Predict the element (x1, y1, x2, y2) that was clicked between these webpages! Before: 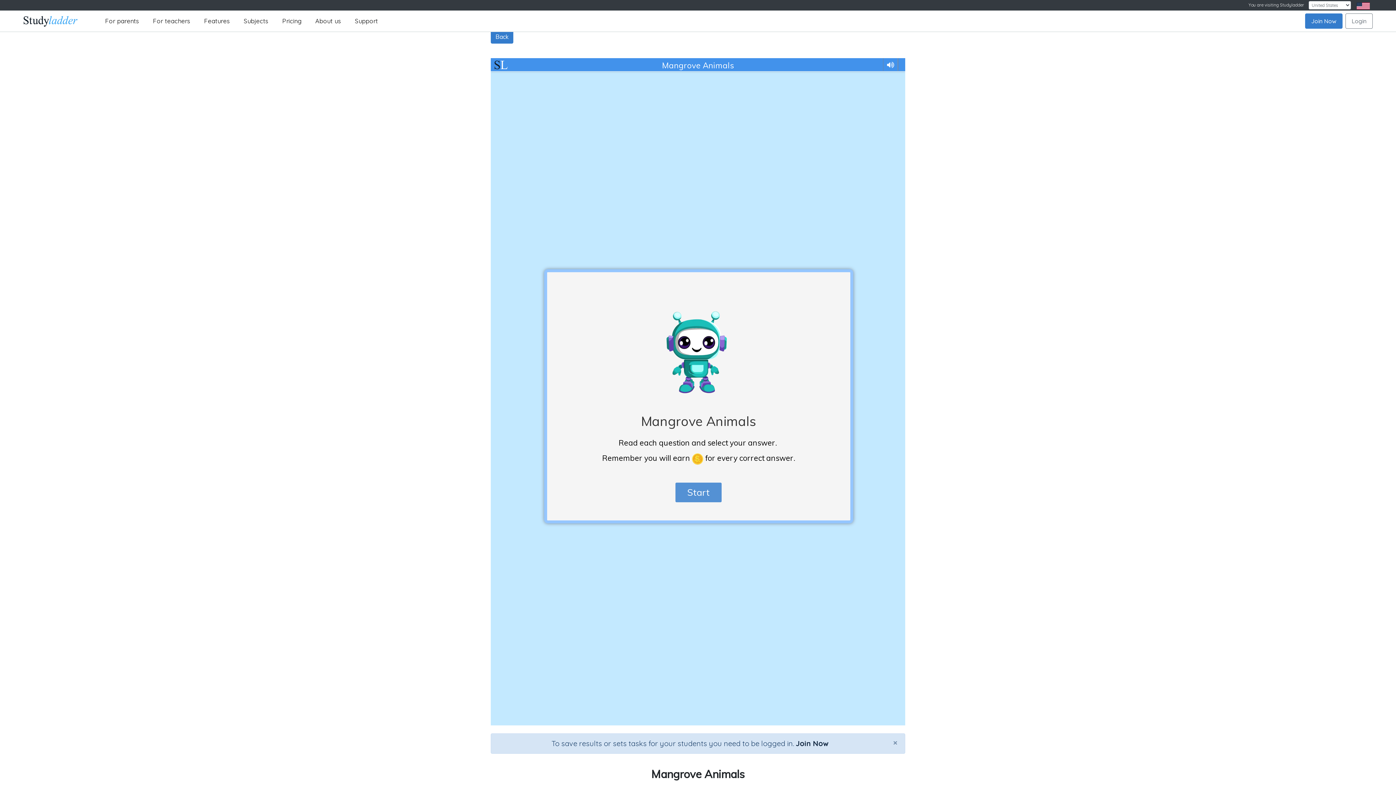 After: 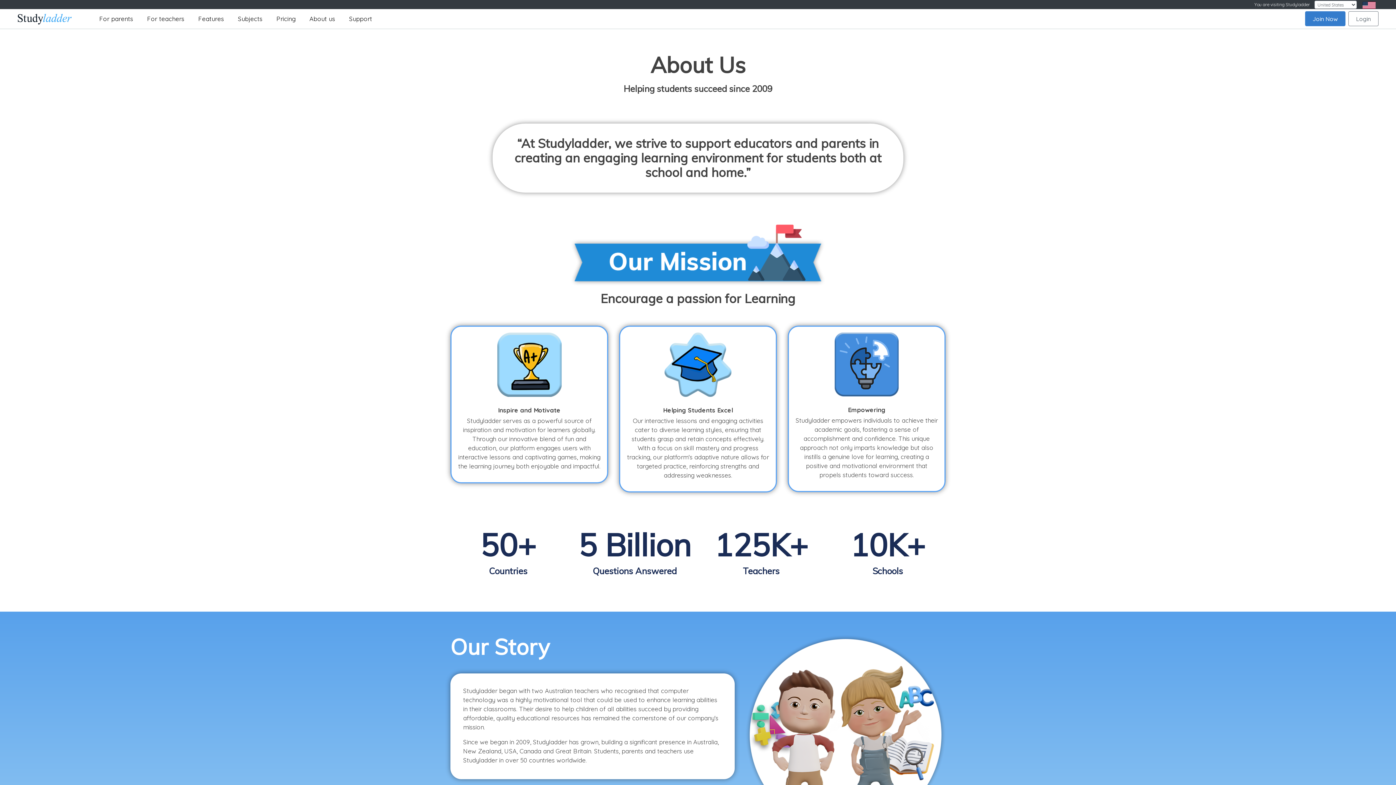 Action: label: About us bbox: (308, 13, 348, 28)